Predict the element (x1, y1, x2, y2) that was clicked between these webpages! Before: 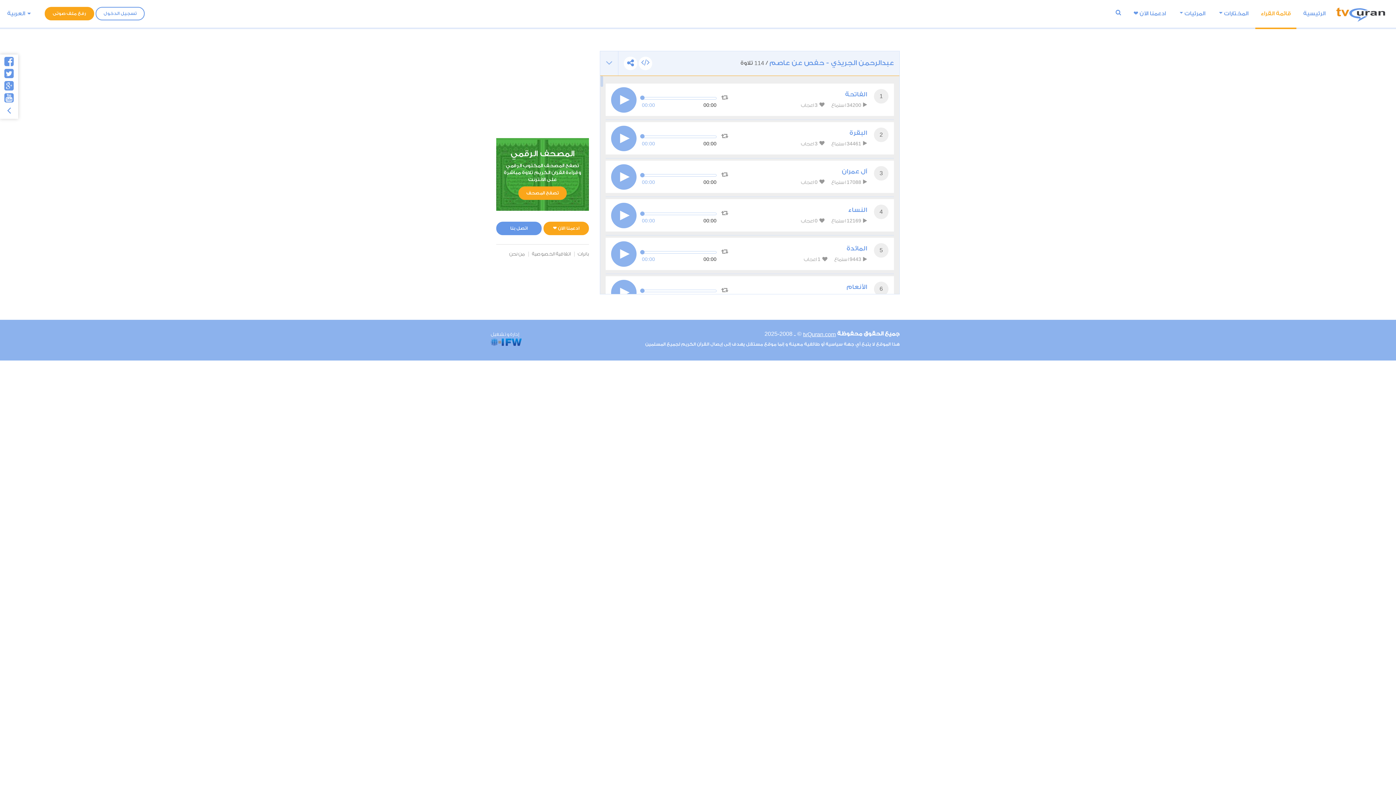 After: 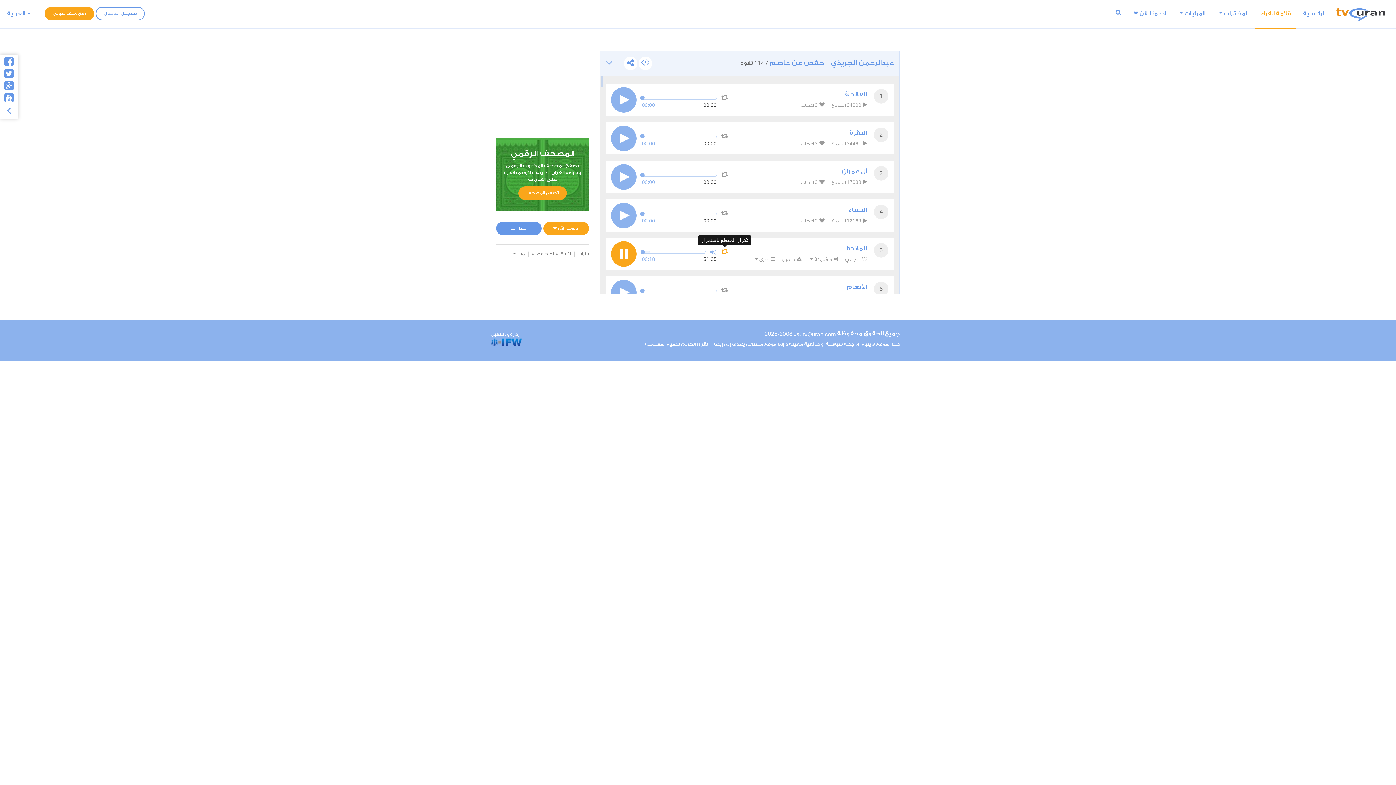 Action: bbox: (721, 247, 728, 257)